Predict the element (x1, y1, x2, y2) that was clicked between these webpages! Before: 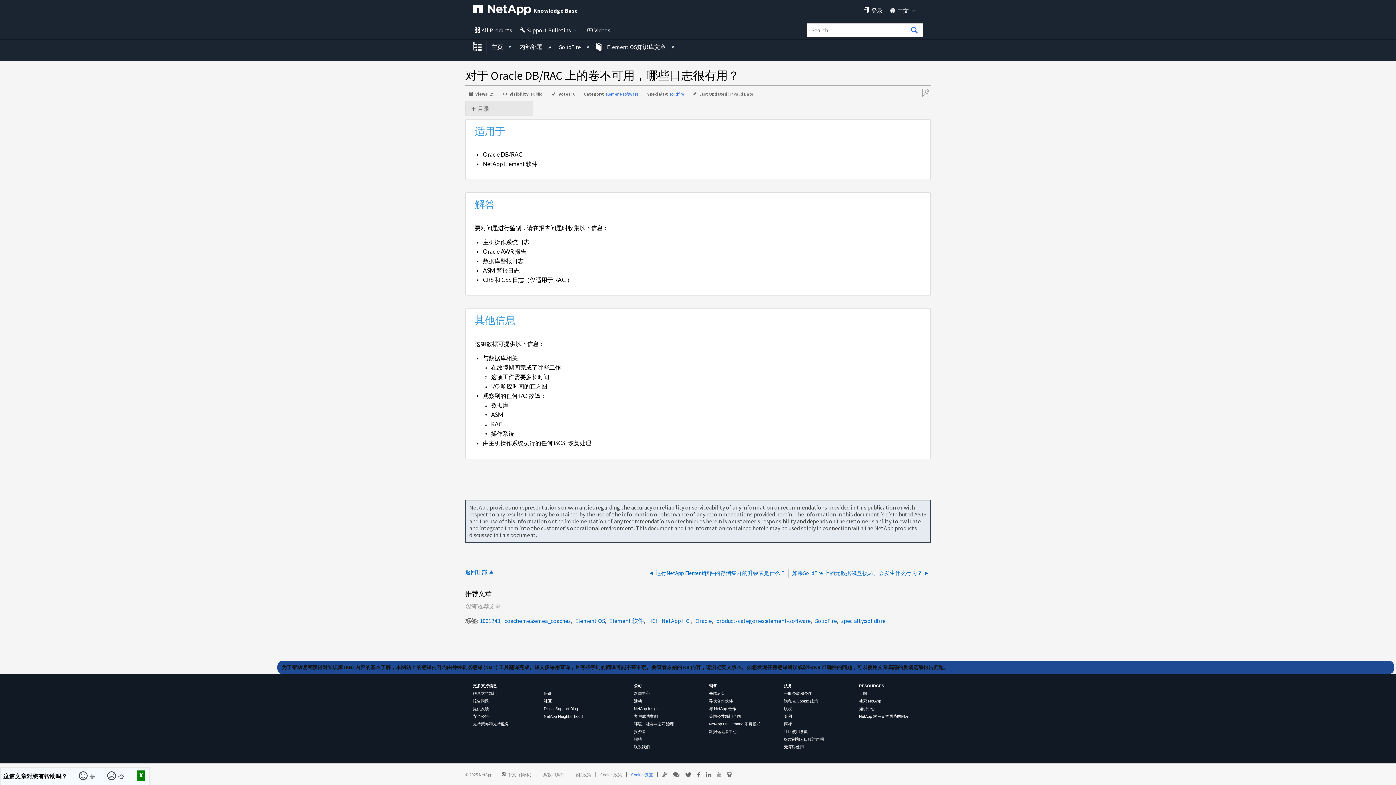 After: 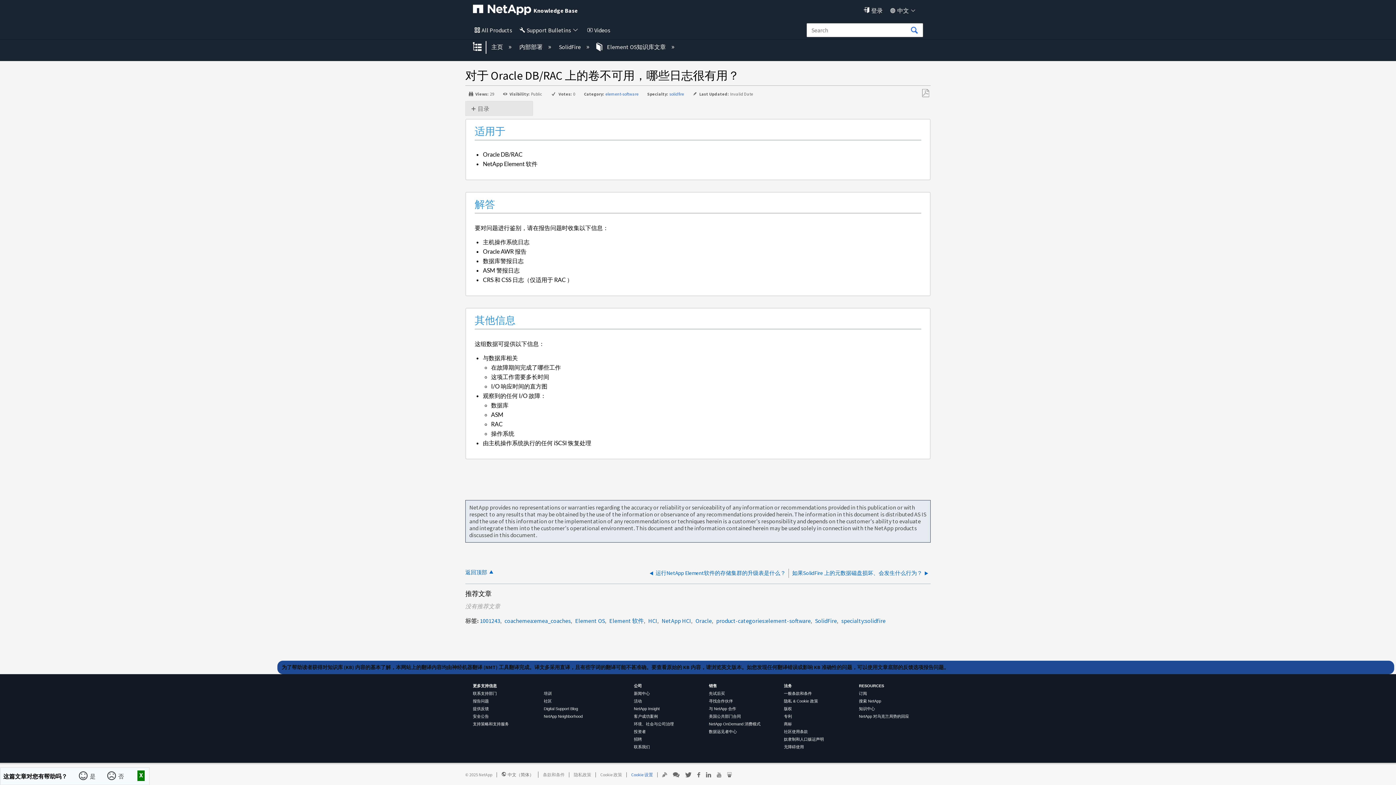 Action: label: 销售 bbox: (709, 684, 717, 688)